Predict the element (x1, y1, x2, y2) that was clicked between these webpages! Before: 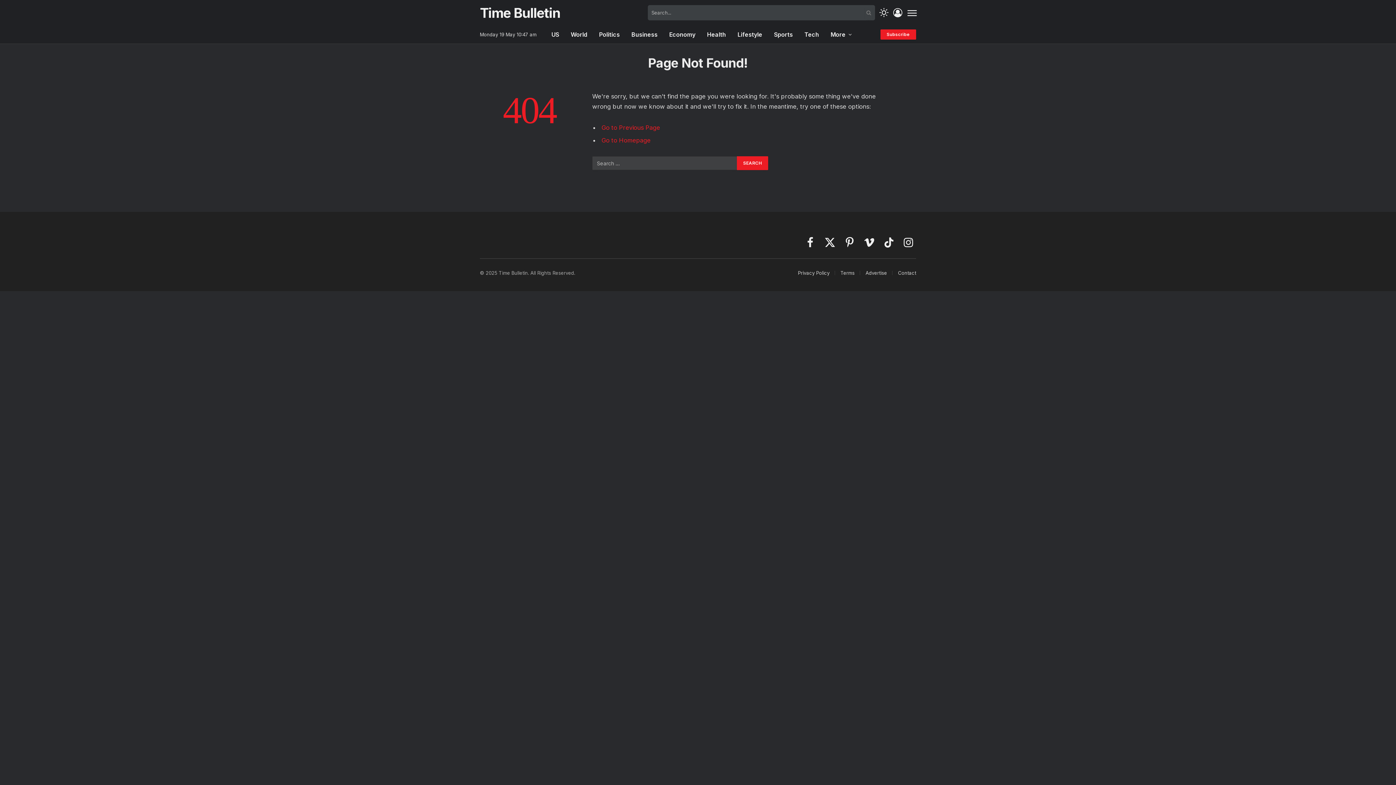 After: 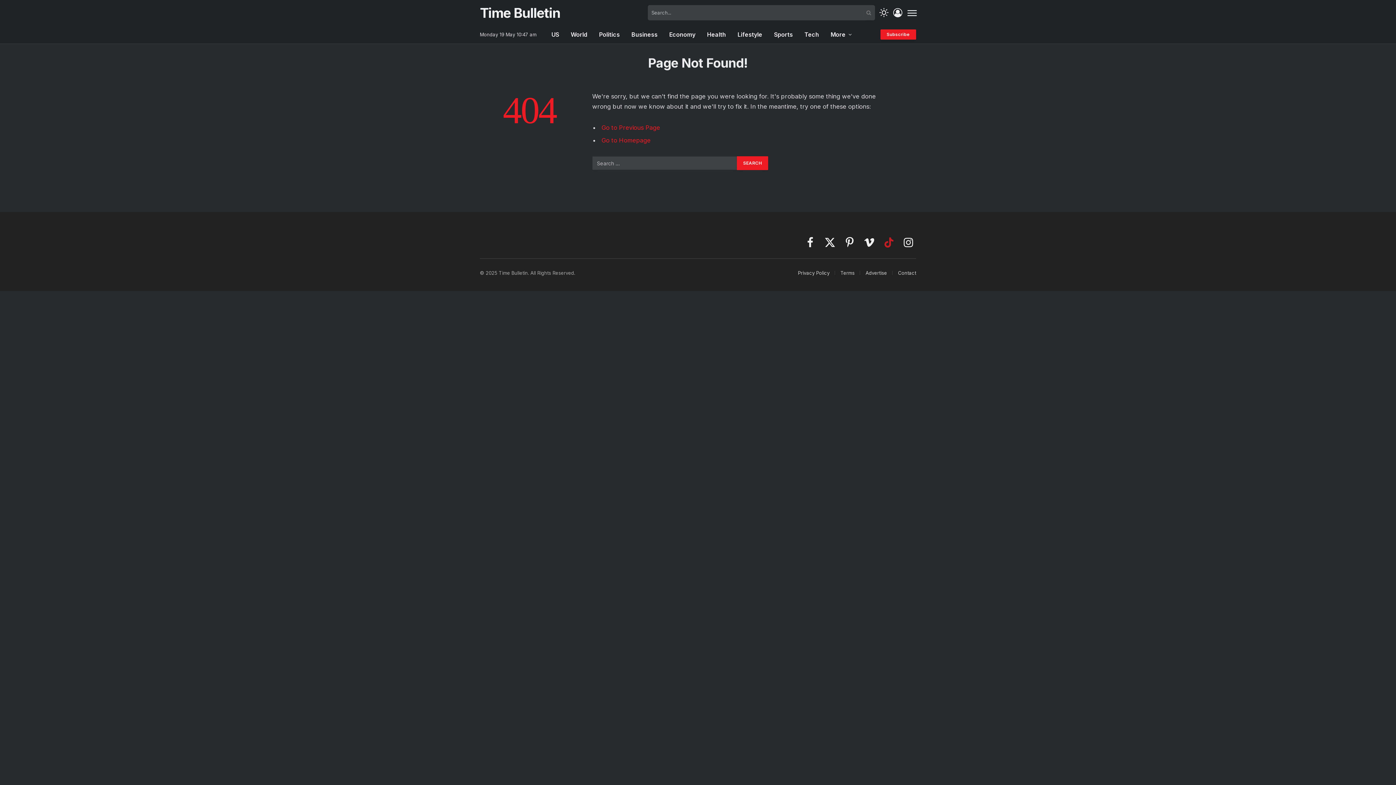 Action: label: TikTok bbox: (881, 233, 896, 251)